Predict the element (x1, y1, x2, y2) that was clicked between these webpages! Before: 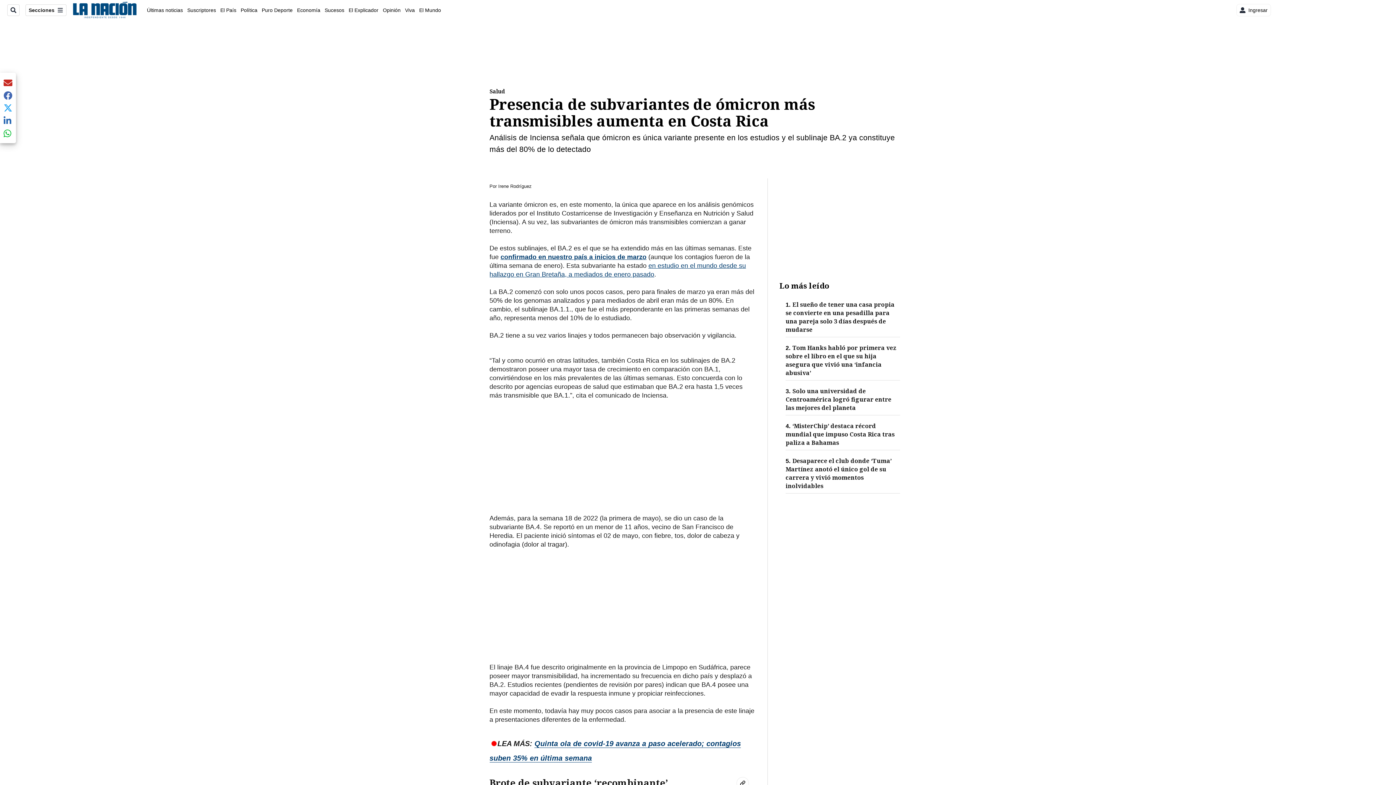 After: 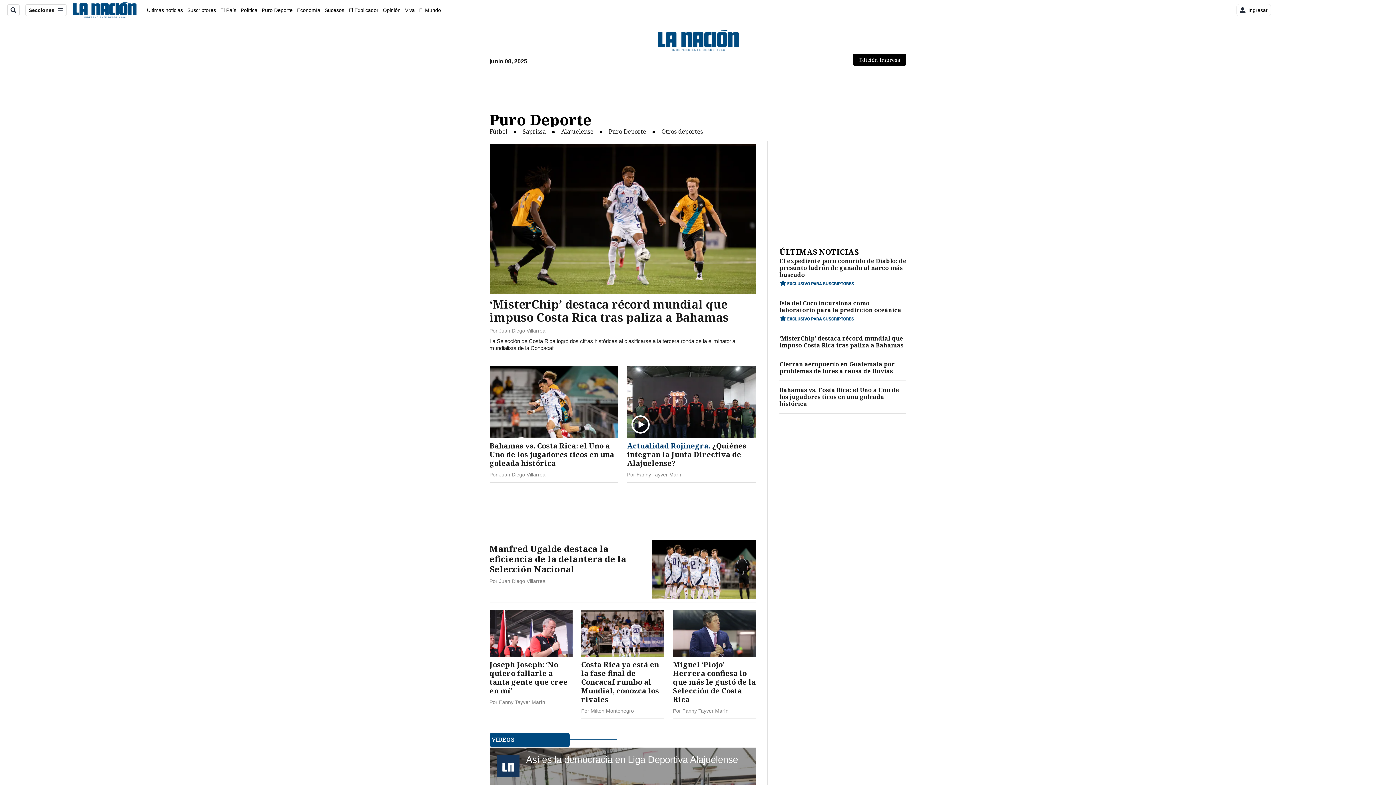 Action: label: Puro Deporte bbox: (261, 7, 292, 12)